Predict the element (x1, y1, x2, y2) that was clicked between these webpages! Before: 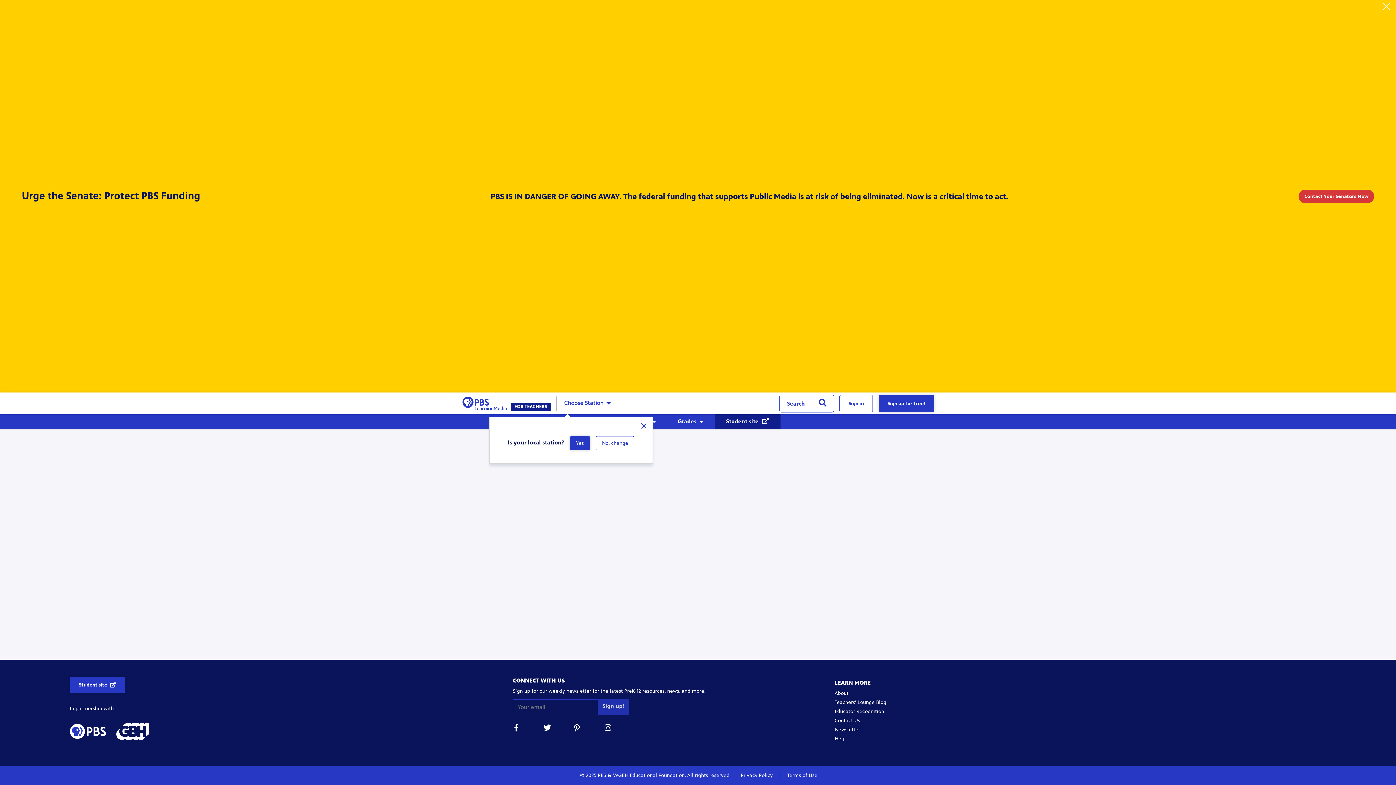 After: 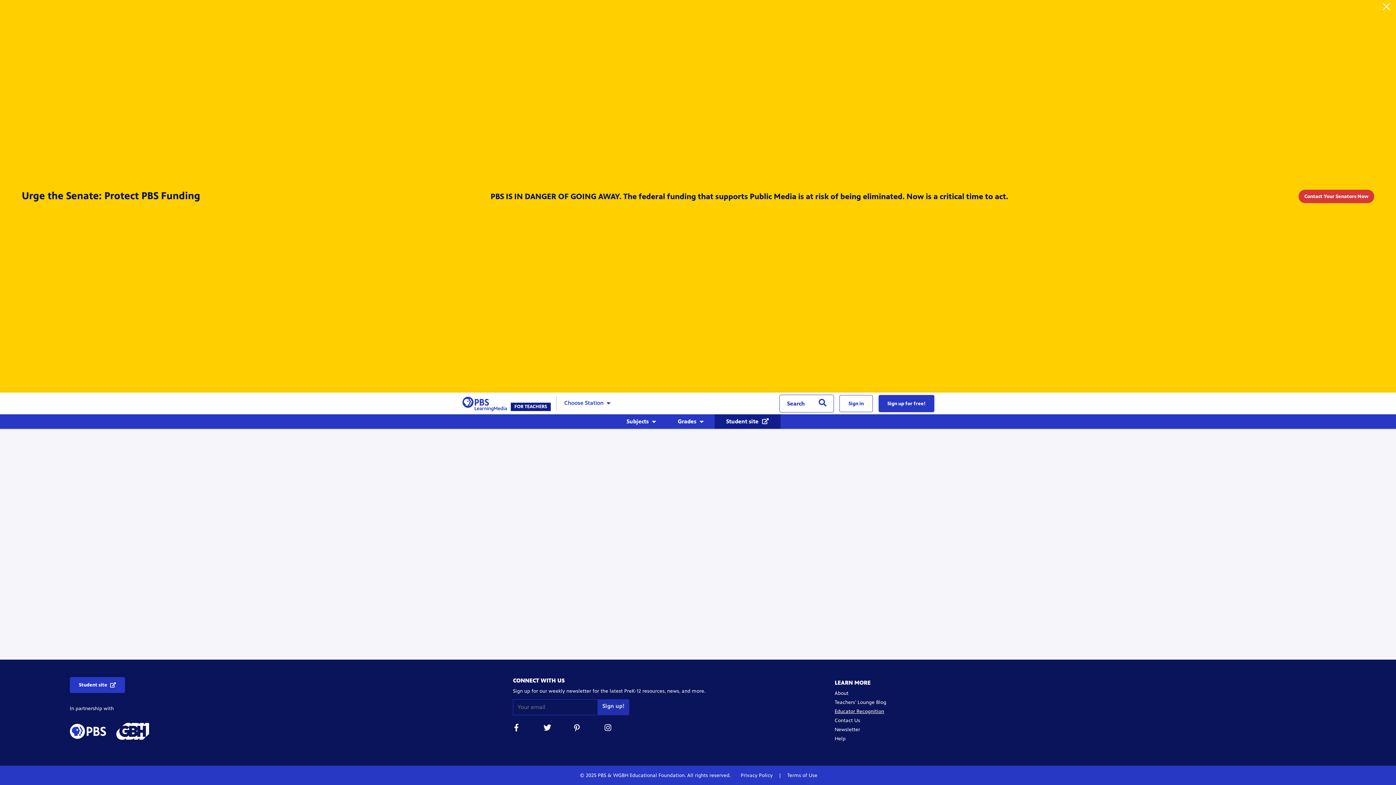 Action: label: Educator Recognition bbox: (834, 708, 884, 714)